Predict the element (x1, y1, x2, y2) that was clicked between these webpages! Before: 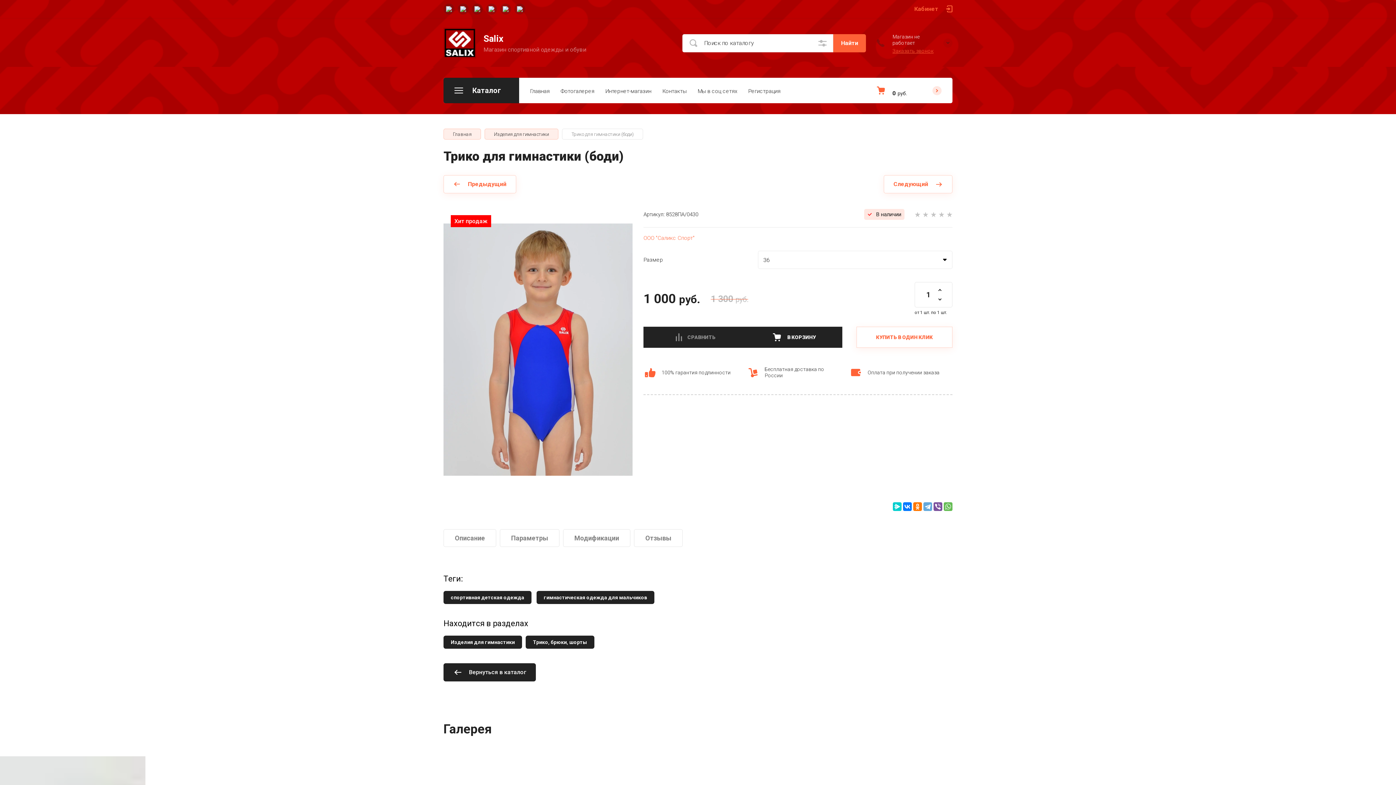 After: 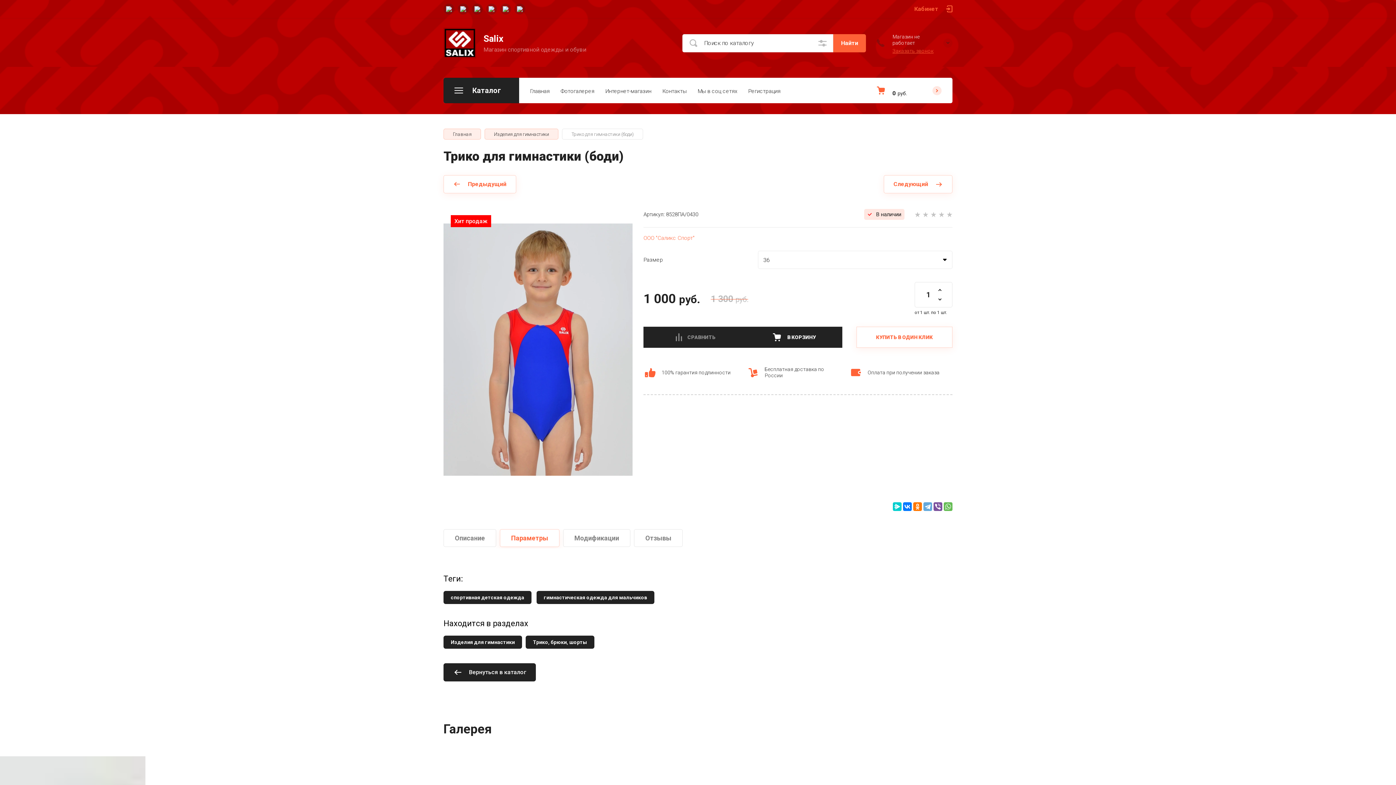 Action: bbox: (500, 529, 559, 547) label: Параметры